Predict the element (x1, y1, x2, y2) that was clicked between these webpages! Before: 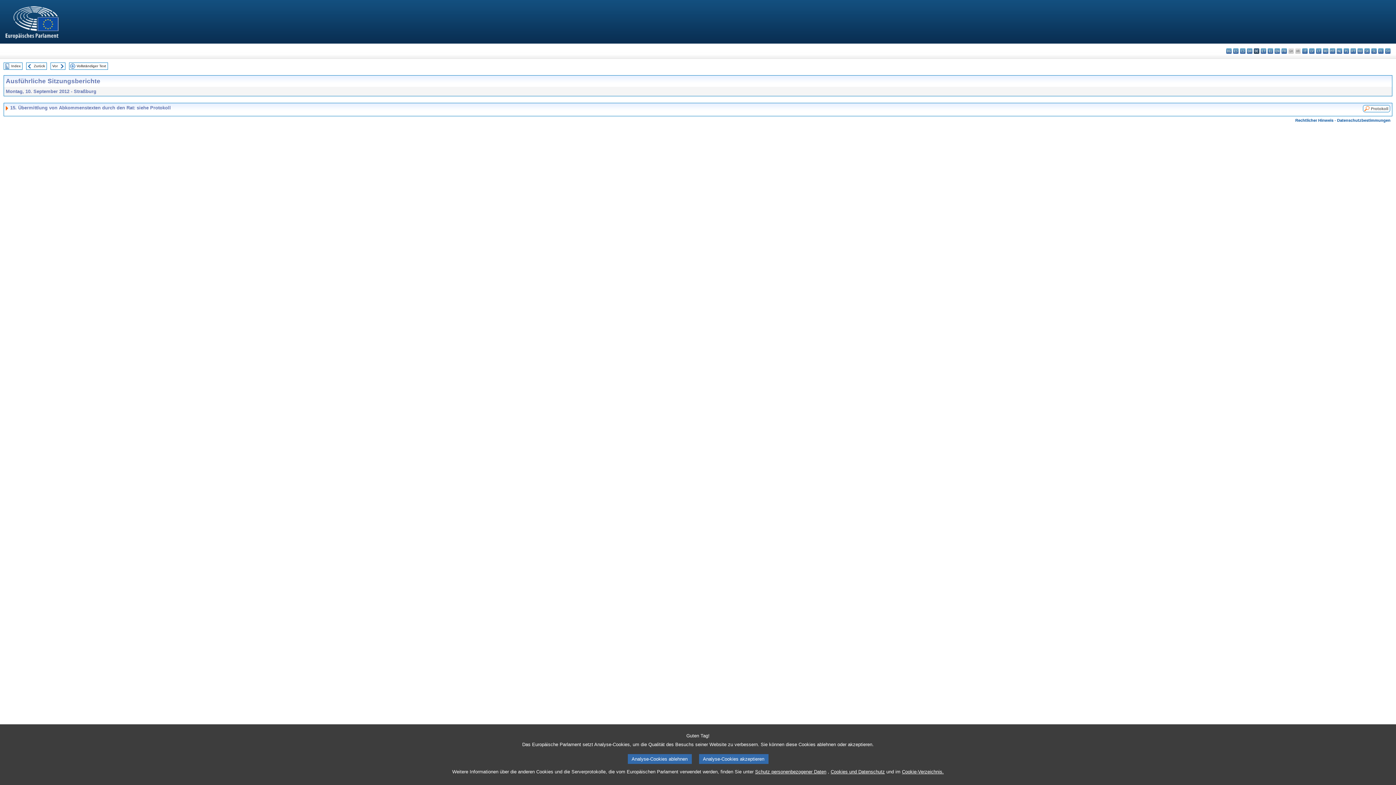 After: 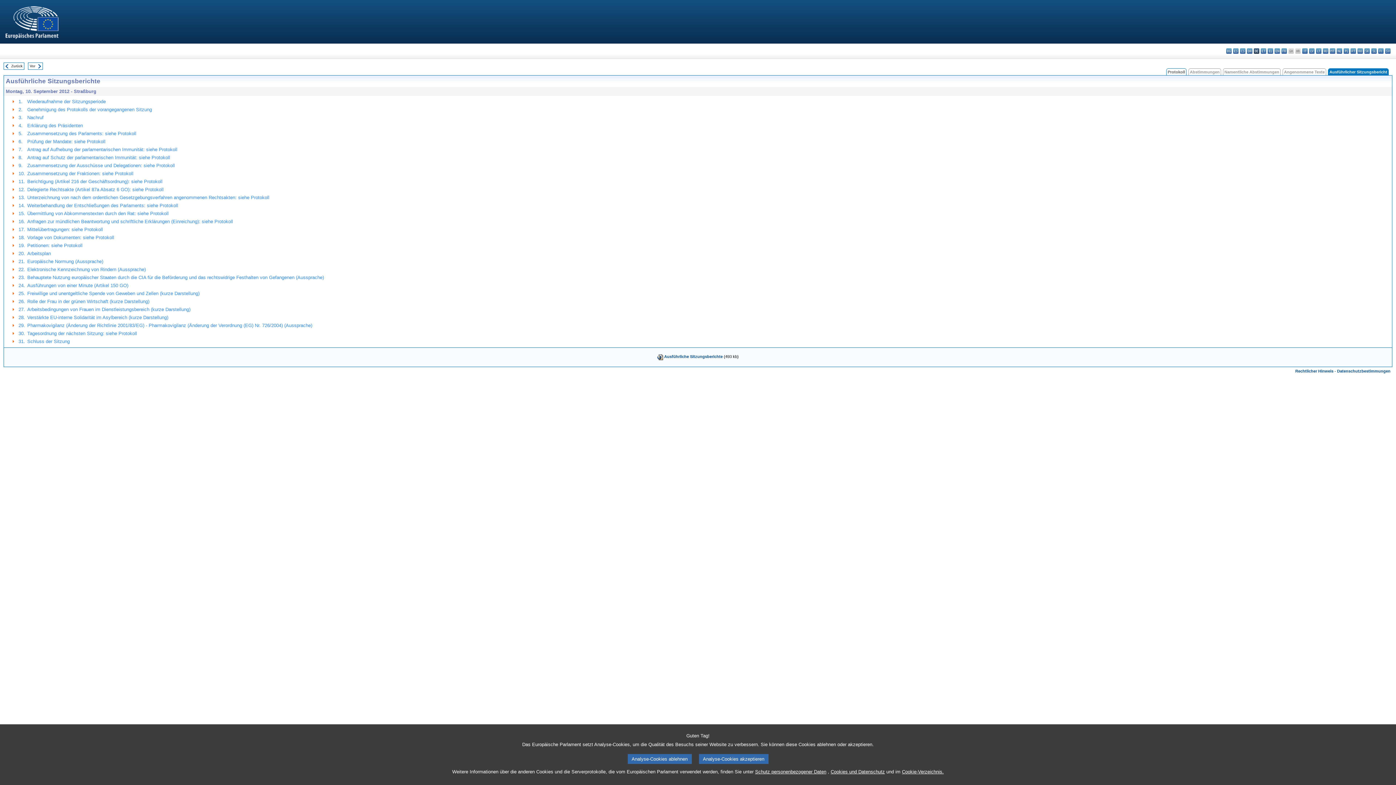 Action: bbox: (4, 63, 10, 67)